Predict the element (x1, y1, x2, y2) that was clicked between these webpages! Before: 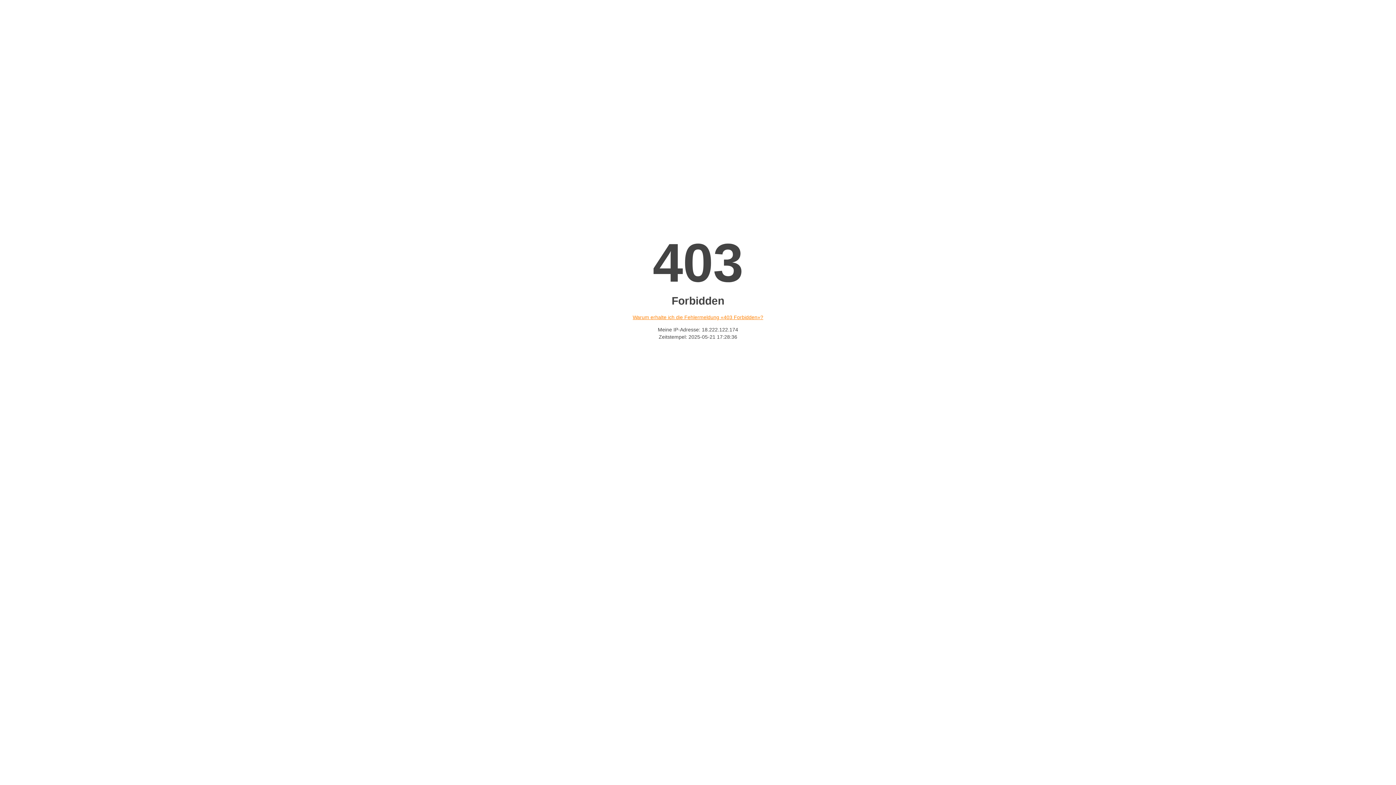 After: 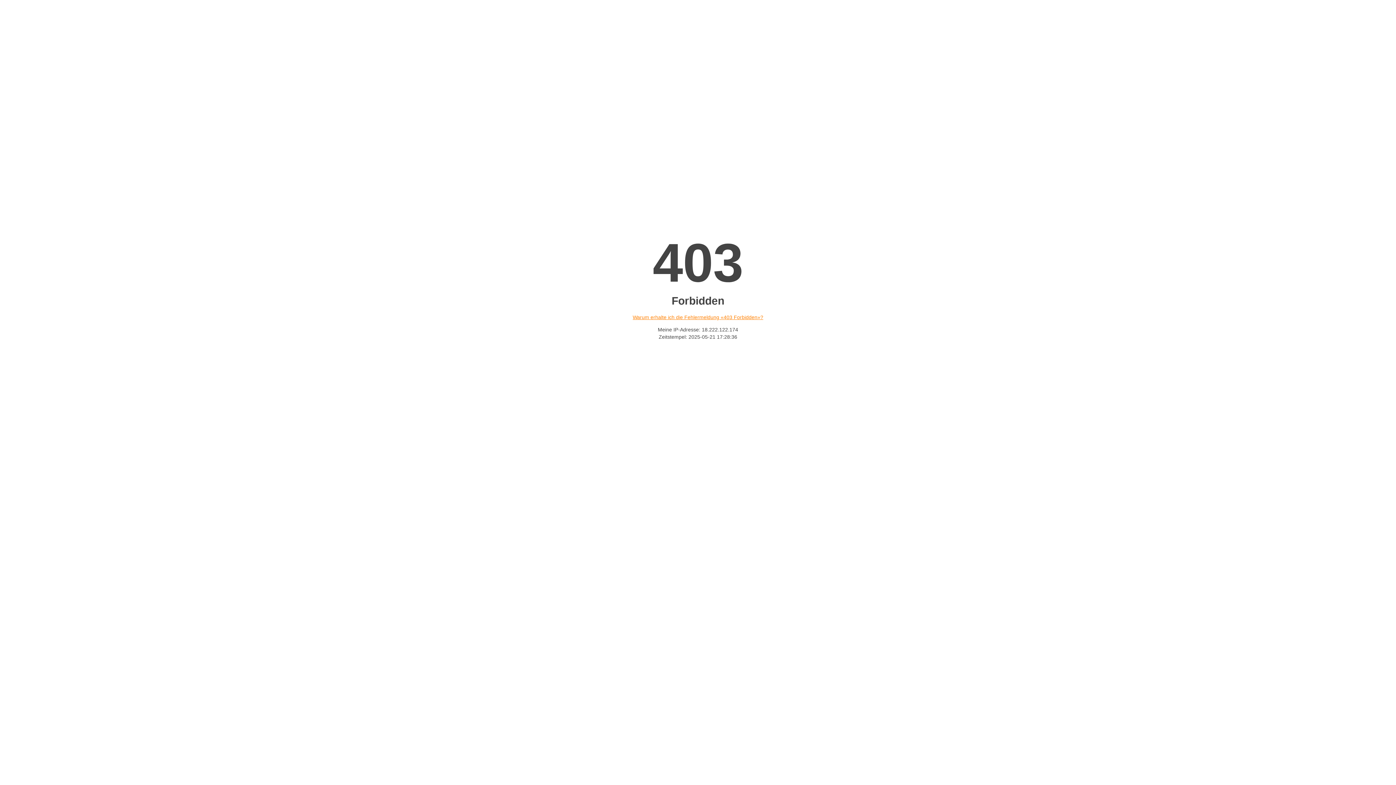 Action: bbox: (632, 314, 763, 320) label: Warum erhalte ich die Fehlermeldung «403 Forbidden»?